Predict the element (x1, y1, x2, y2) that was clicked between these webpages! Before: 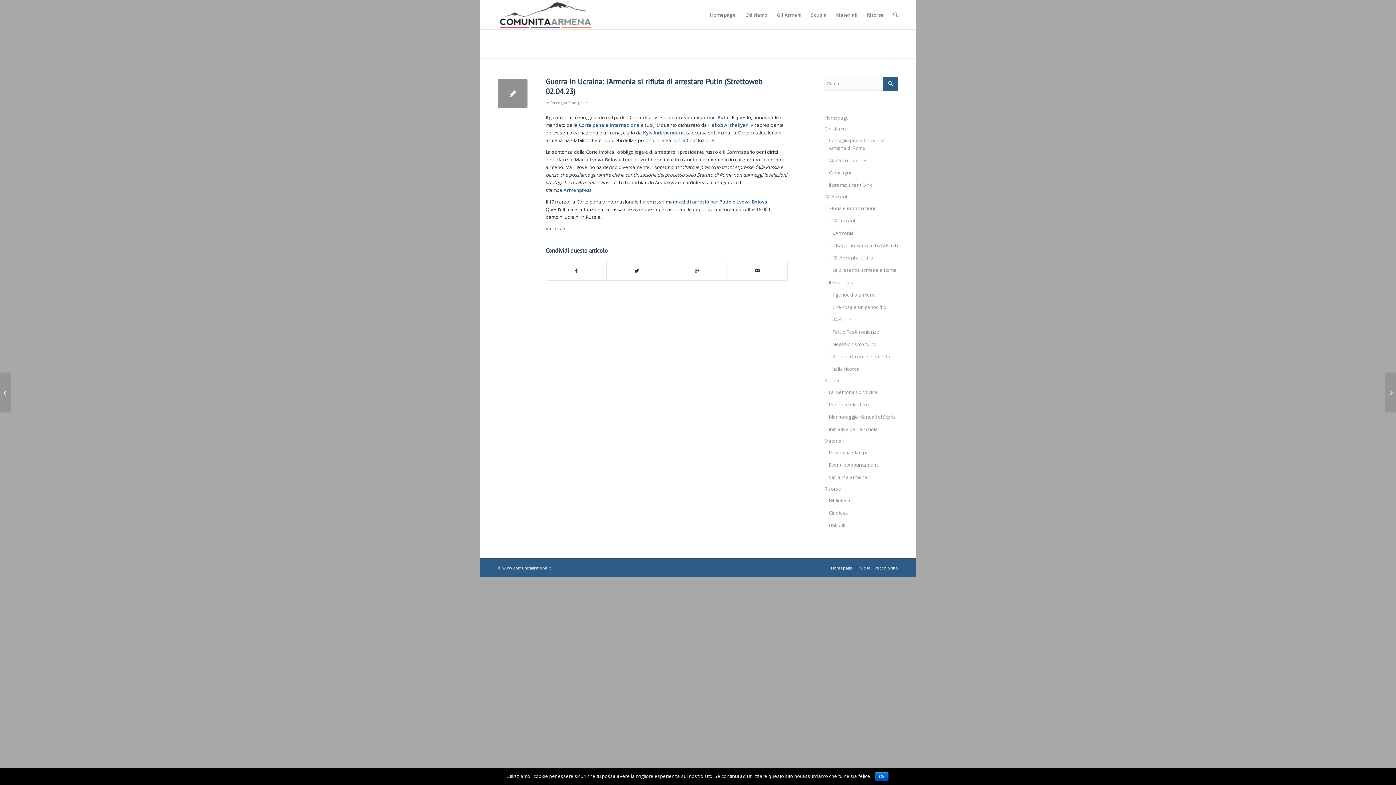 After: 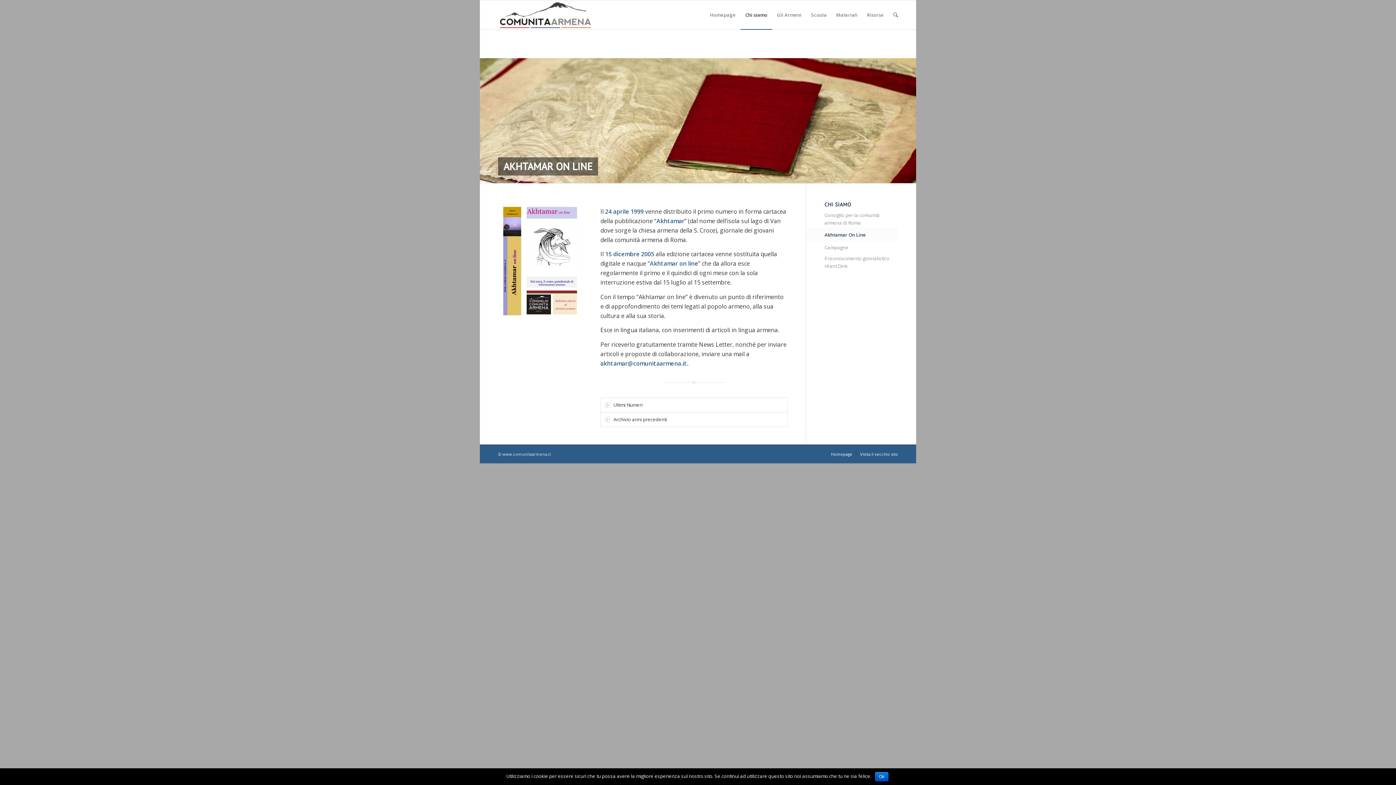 Action: bbox: (824, 154, 898, 166) label: Akhtamar on line